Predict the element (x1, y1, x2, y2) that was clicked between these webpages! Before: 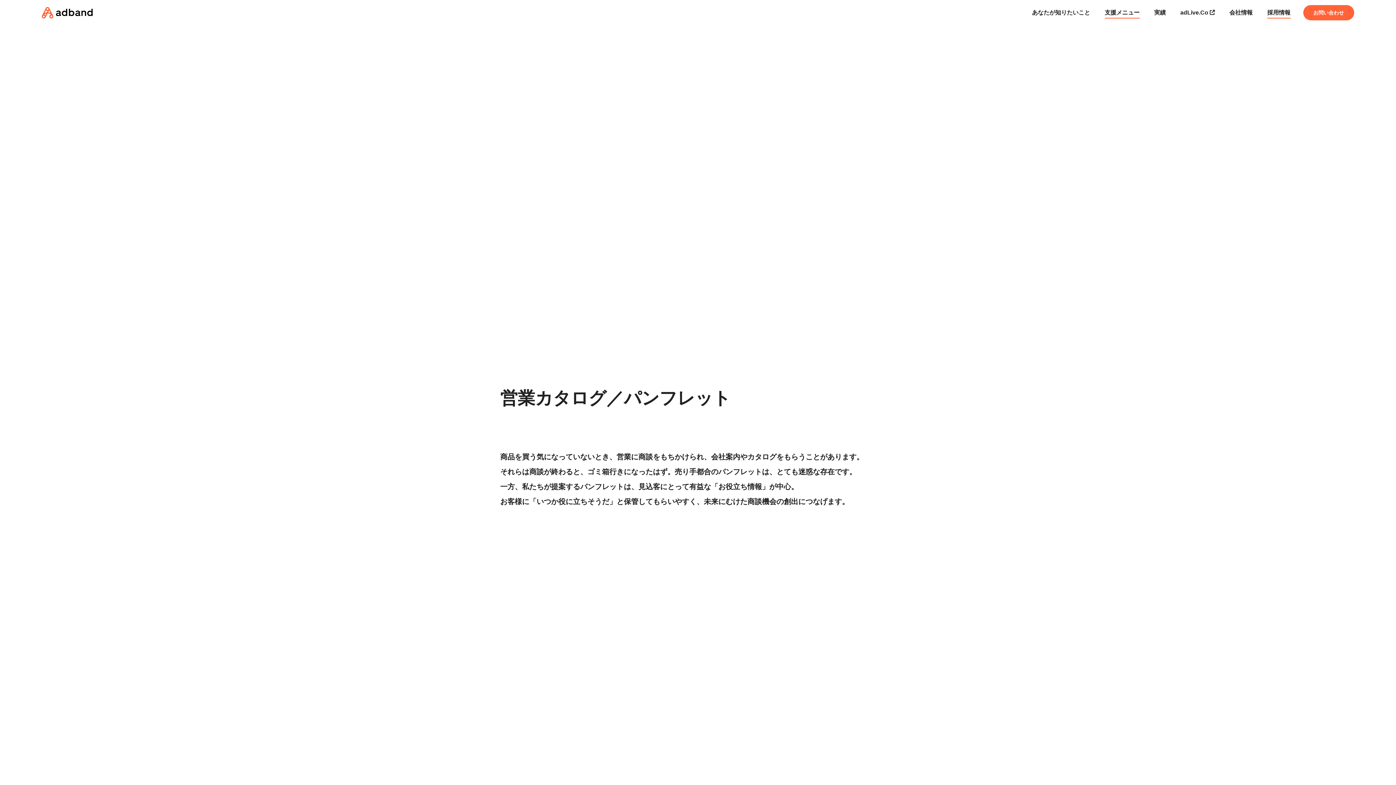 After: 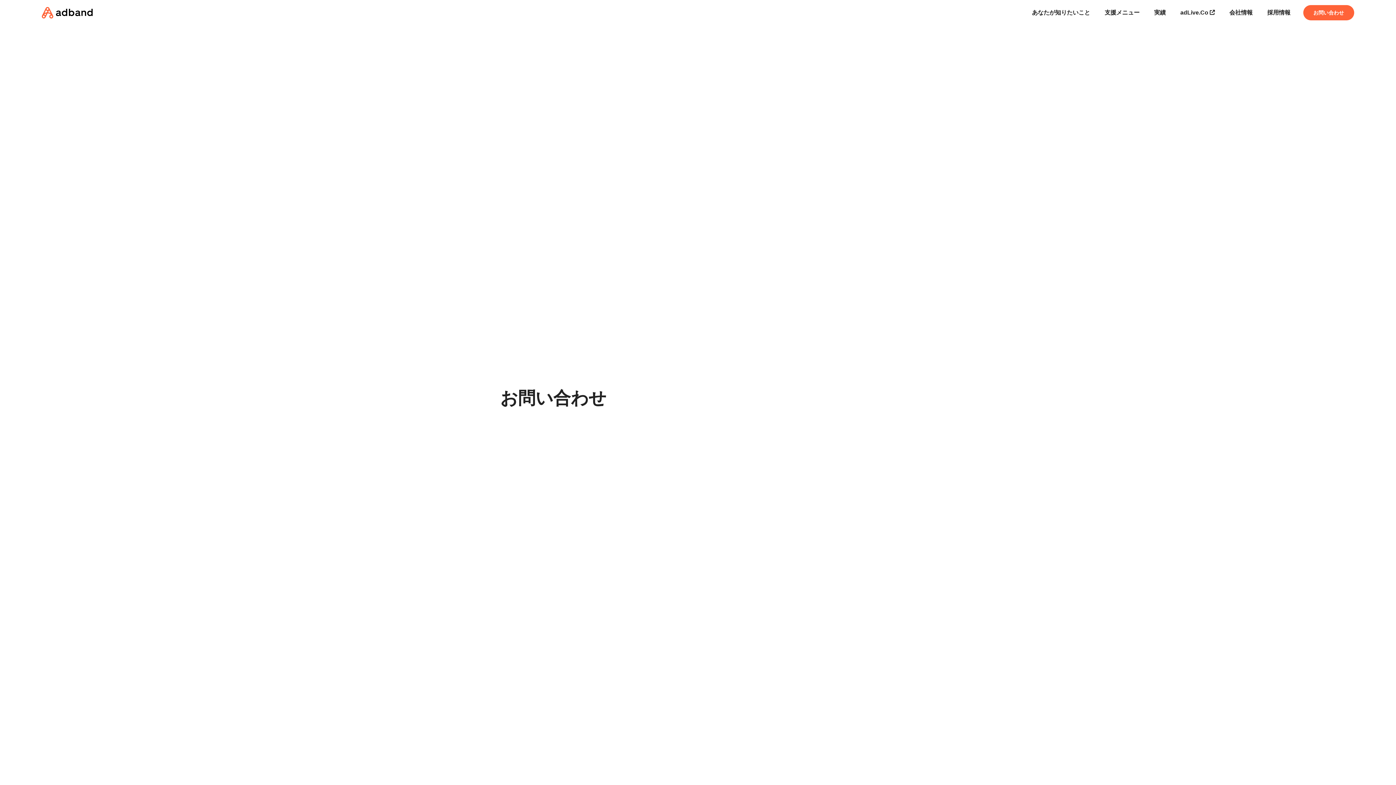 Action: label: お問い合わせ bbox: (1303, 5, 1354, 20)